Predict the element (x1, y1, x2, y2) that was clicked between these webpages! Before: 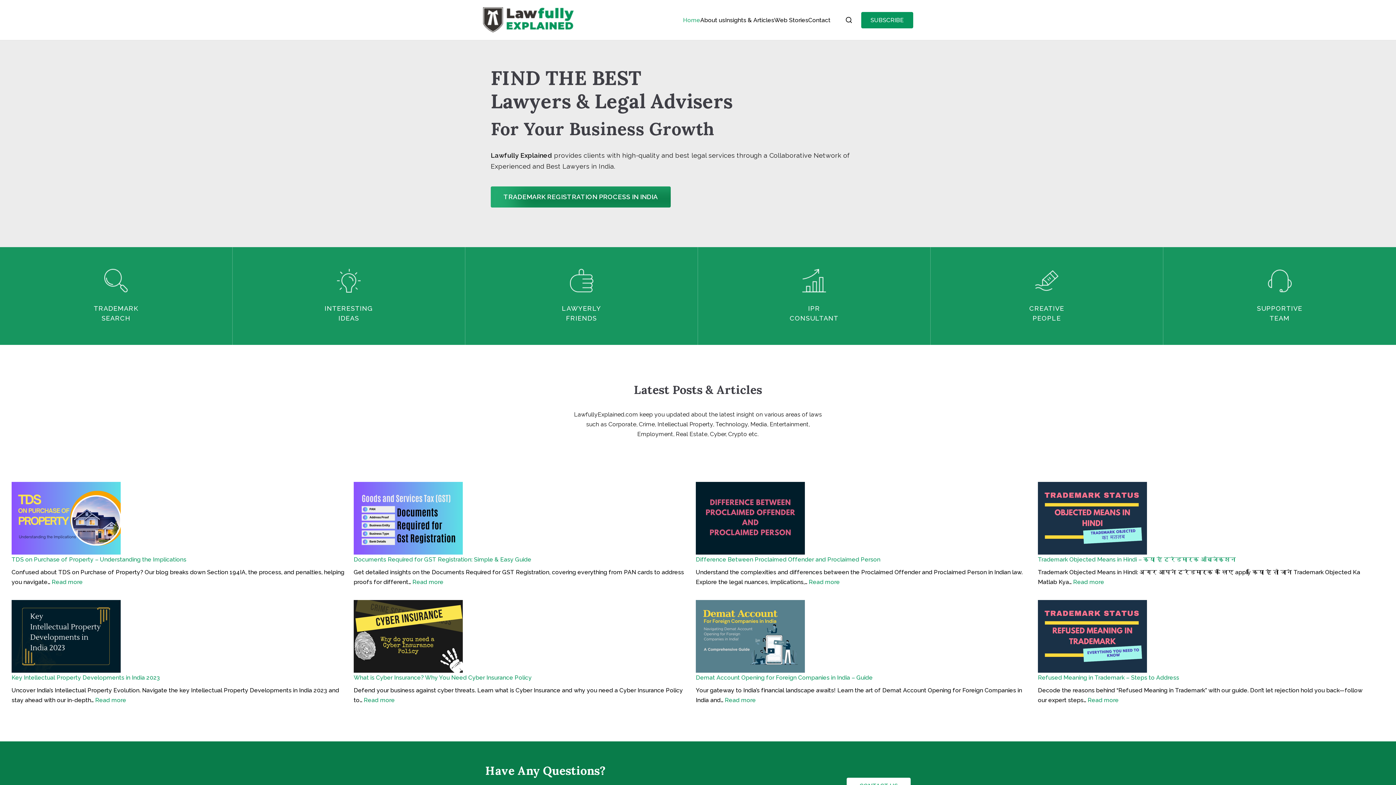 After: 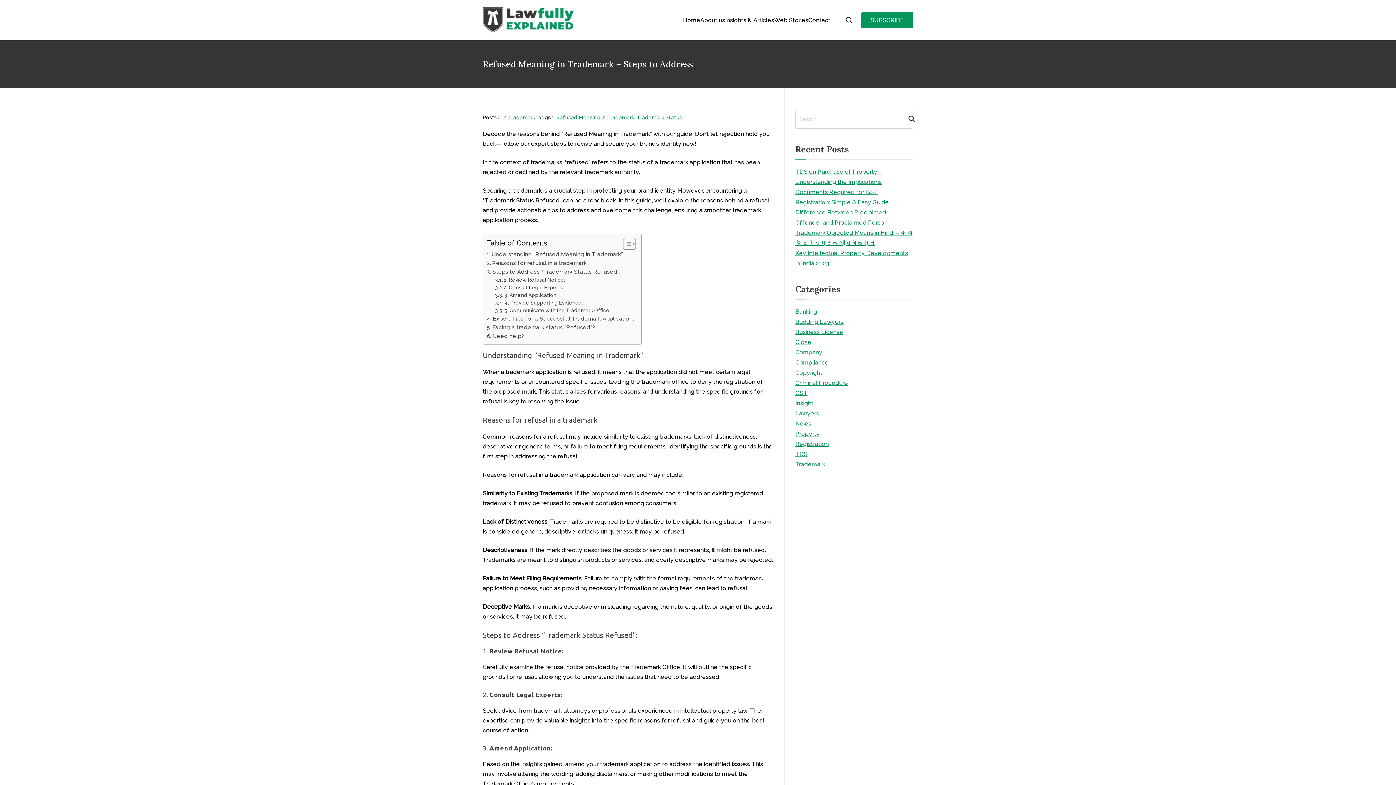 Action: label: Refused Meaning in Trademark – Steps to Address bbox: (1038, 600, 1147, 673)